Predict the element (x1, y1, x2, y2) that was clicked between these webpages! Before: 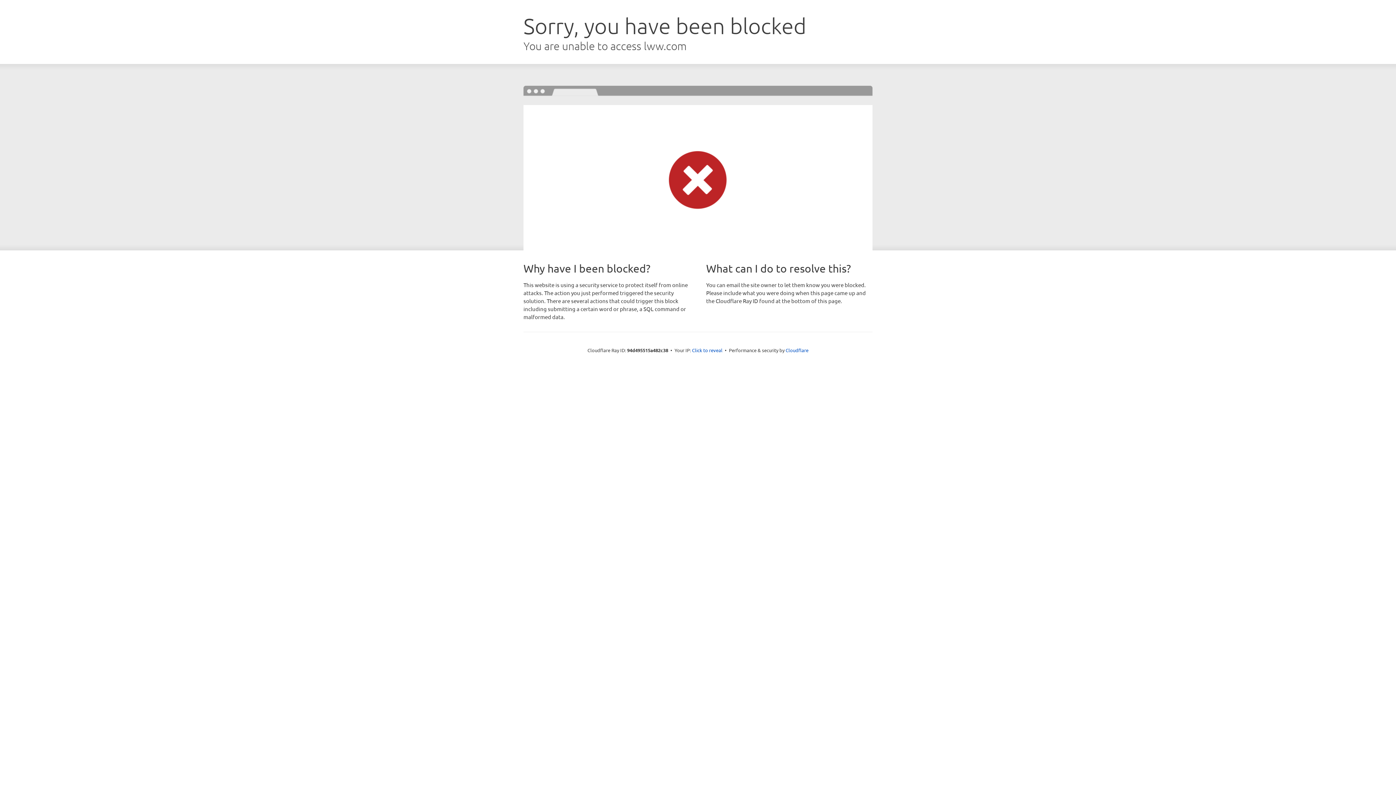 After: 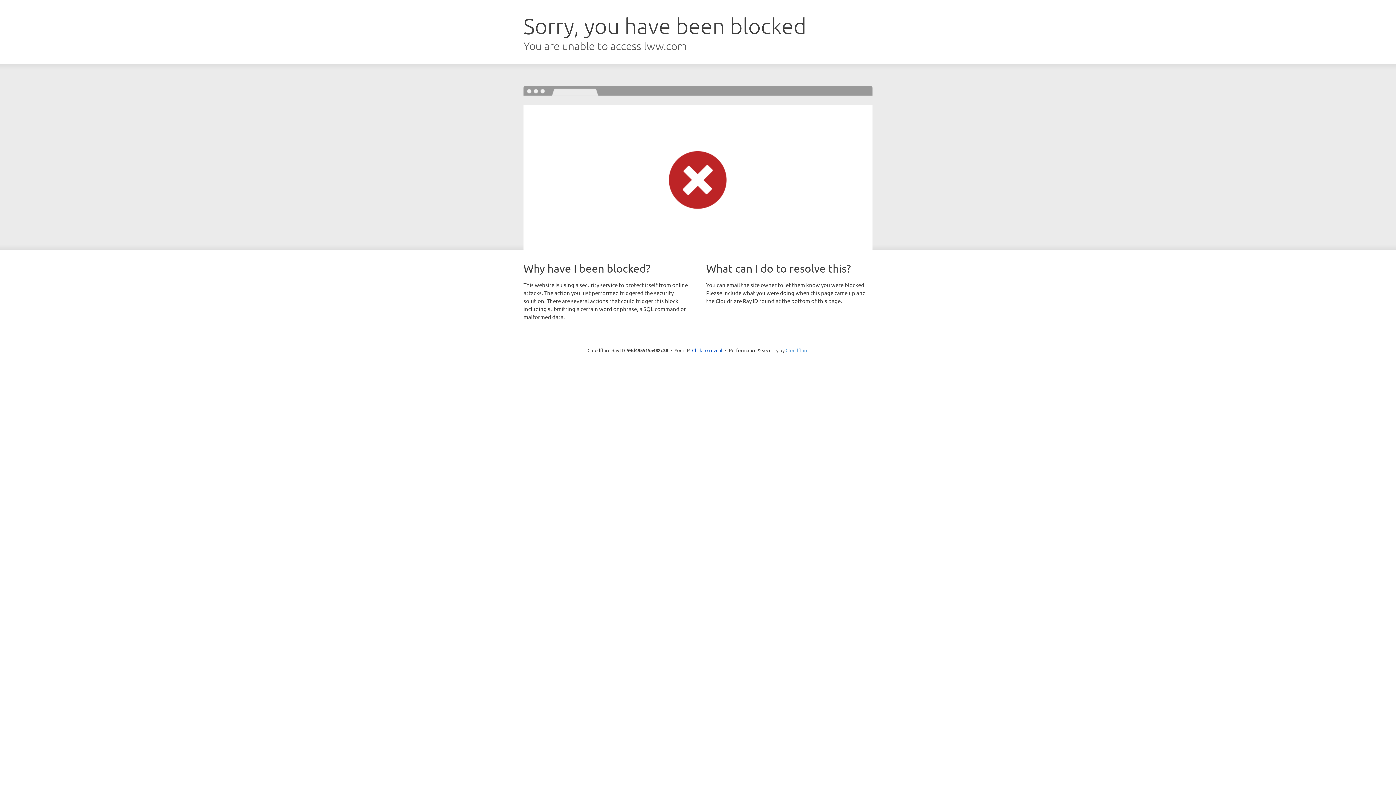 Action: label: Cloudflare bbox: (785, 347, 808, 353)